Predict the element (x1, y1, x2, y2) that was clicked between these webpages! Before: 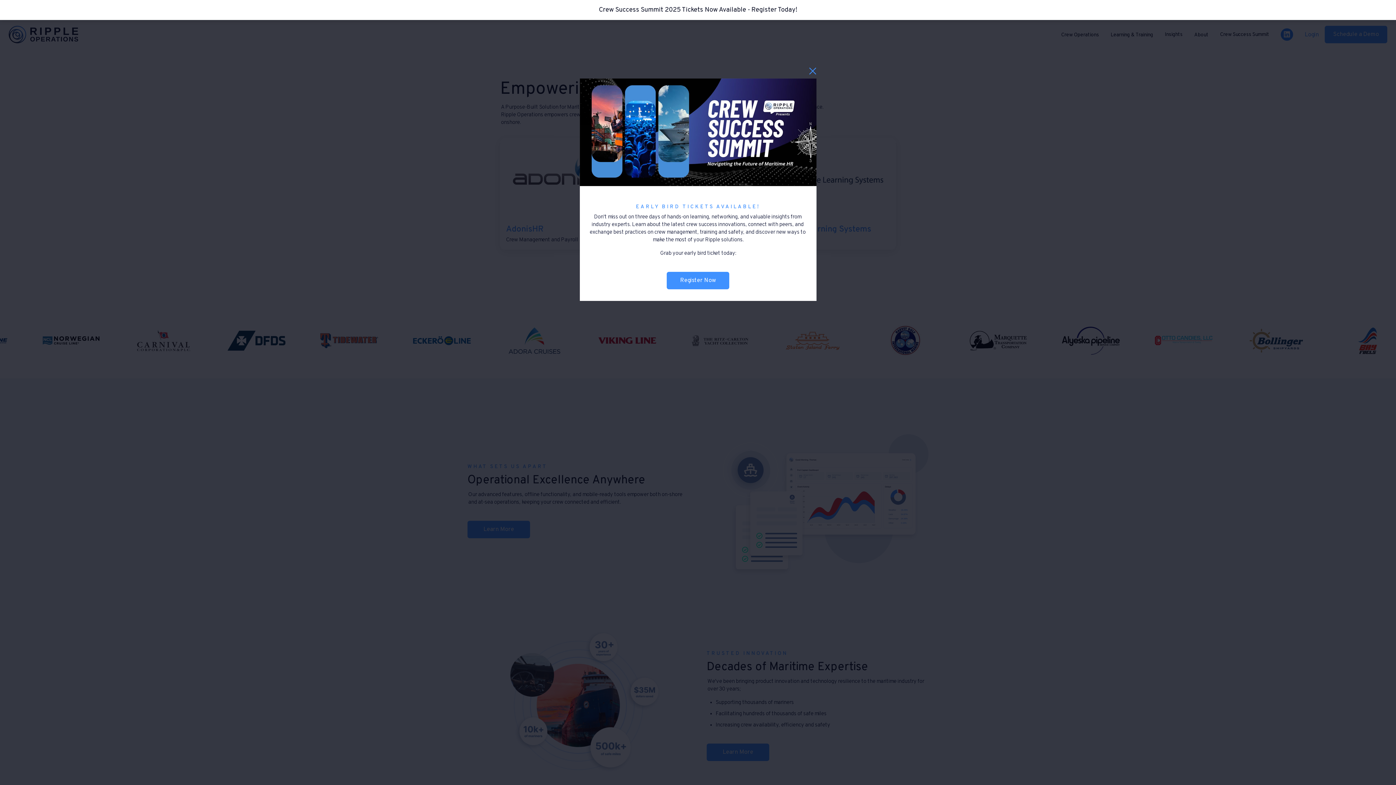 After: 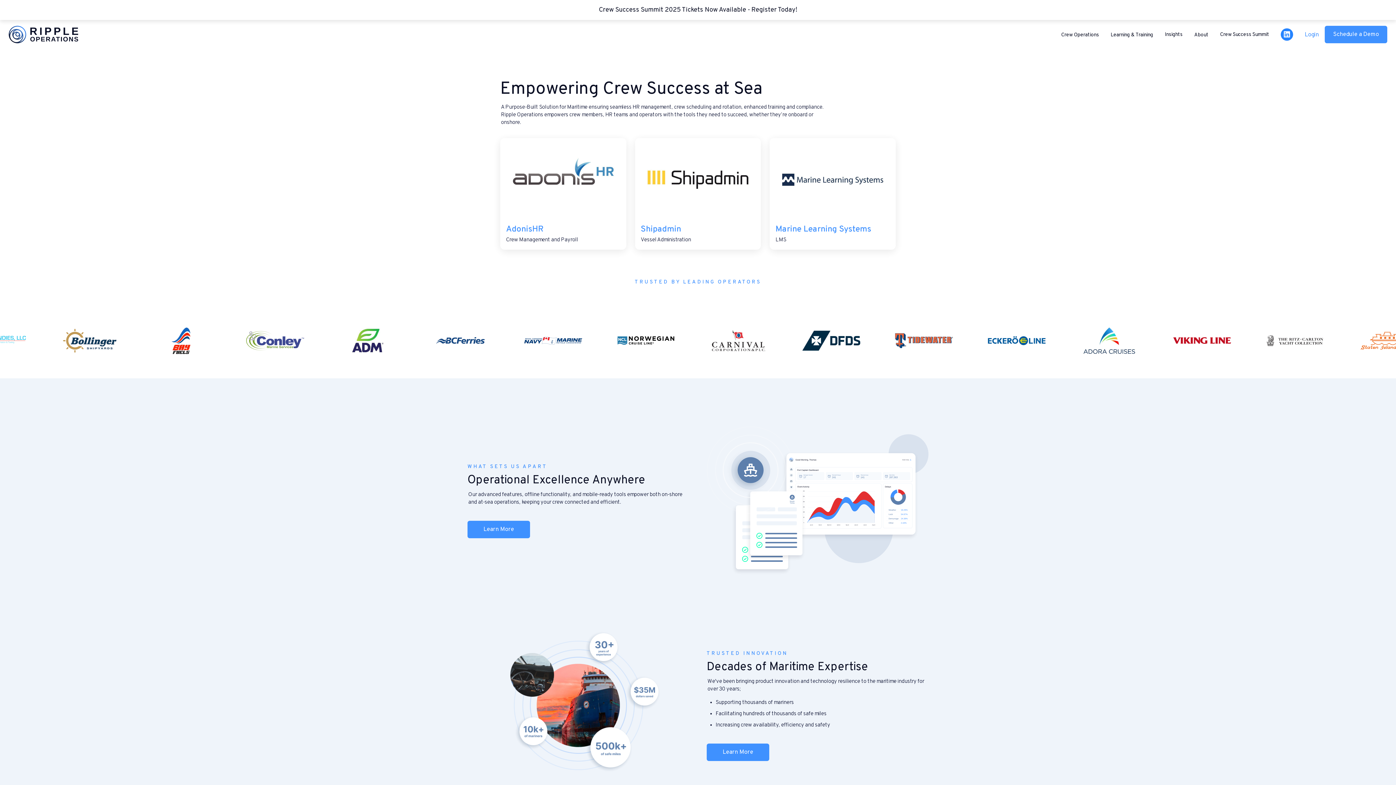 Action: bbox: (809, 67, 816, 75) label: Close popup modal button